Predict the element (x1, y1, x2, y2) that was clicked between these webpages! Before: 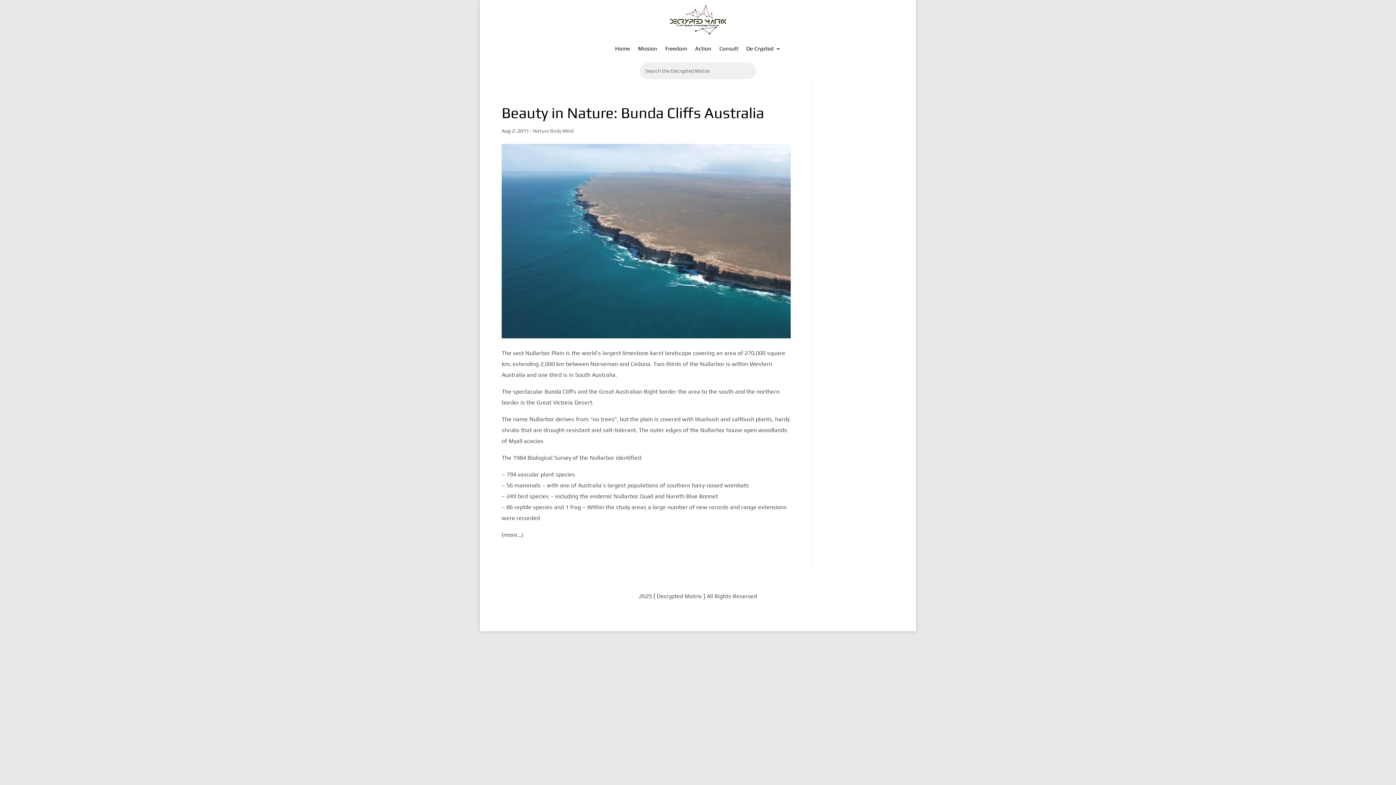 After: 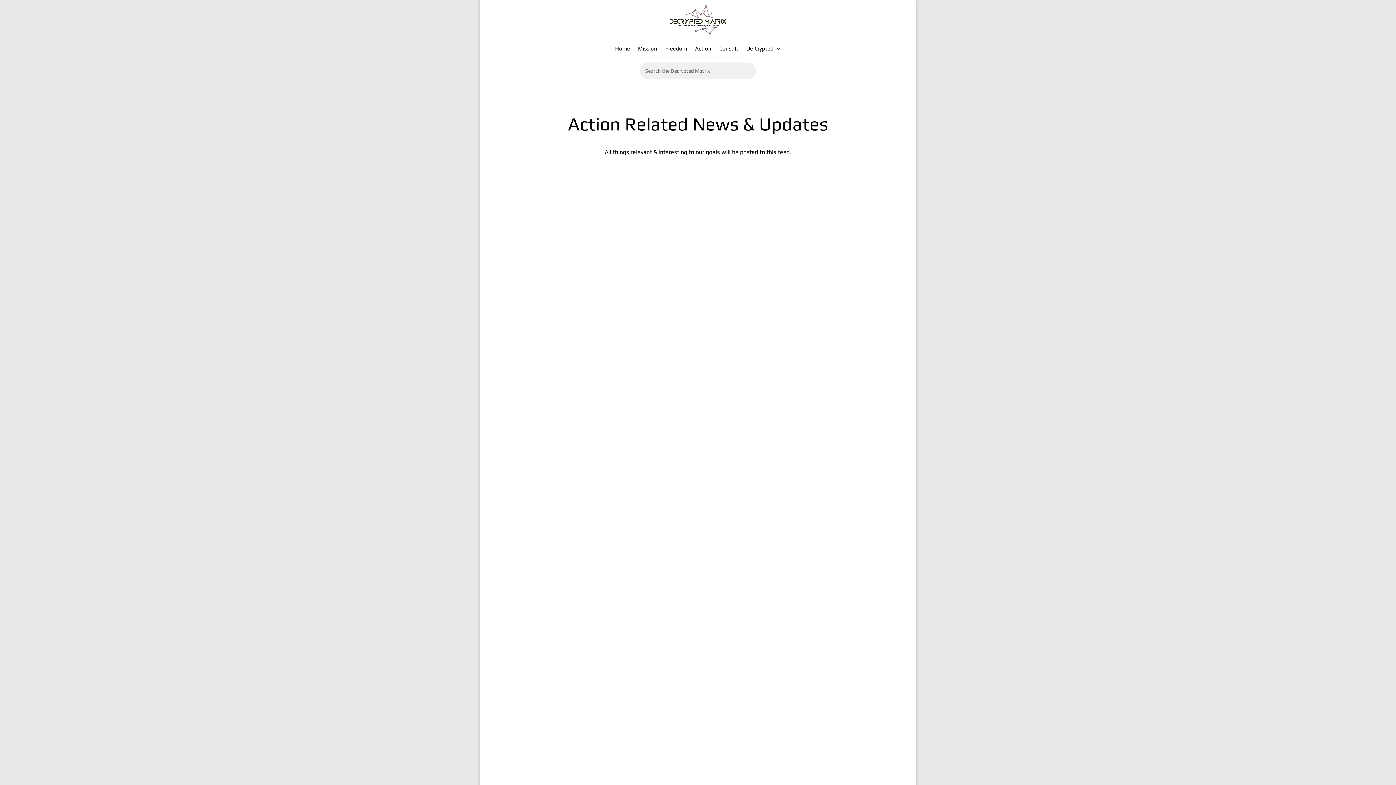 Action: bbox: (695, 34, 711, 62) label: Action